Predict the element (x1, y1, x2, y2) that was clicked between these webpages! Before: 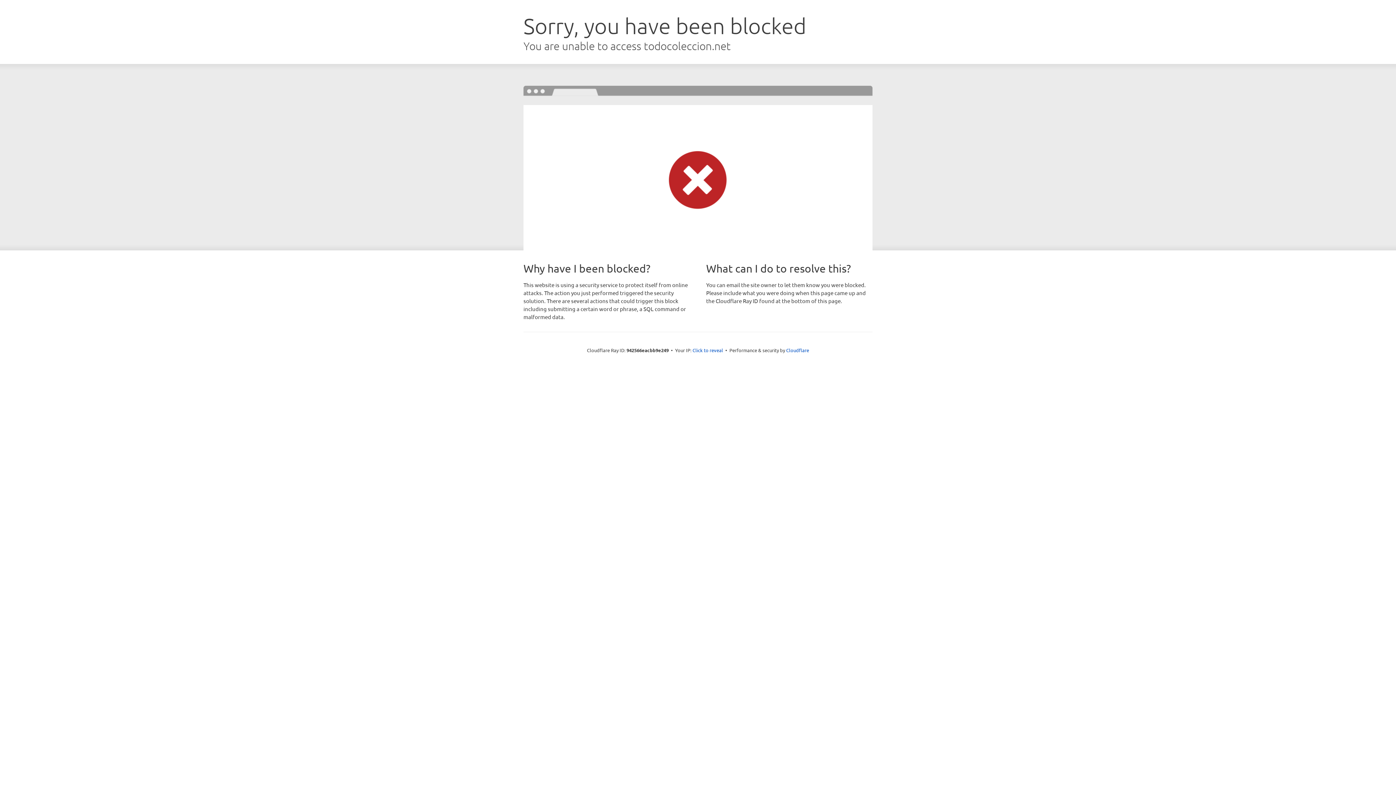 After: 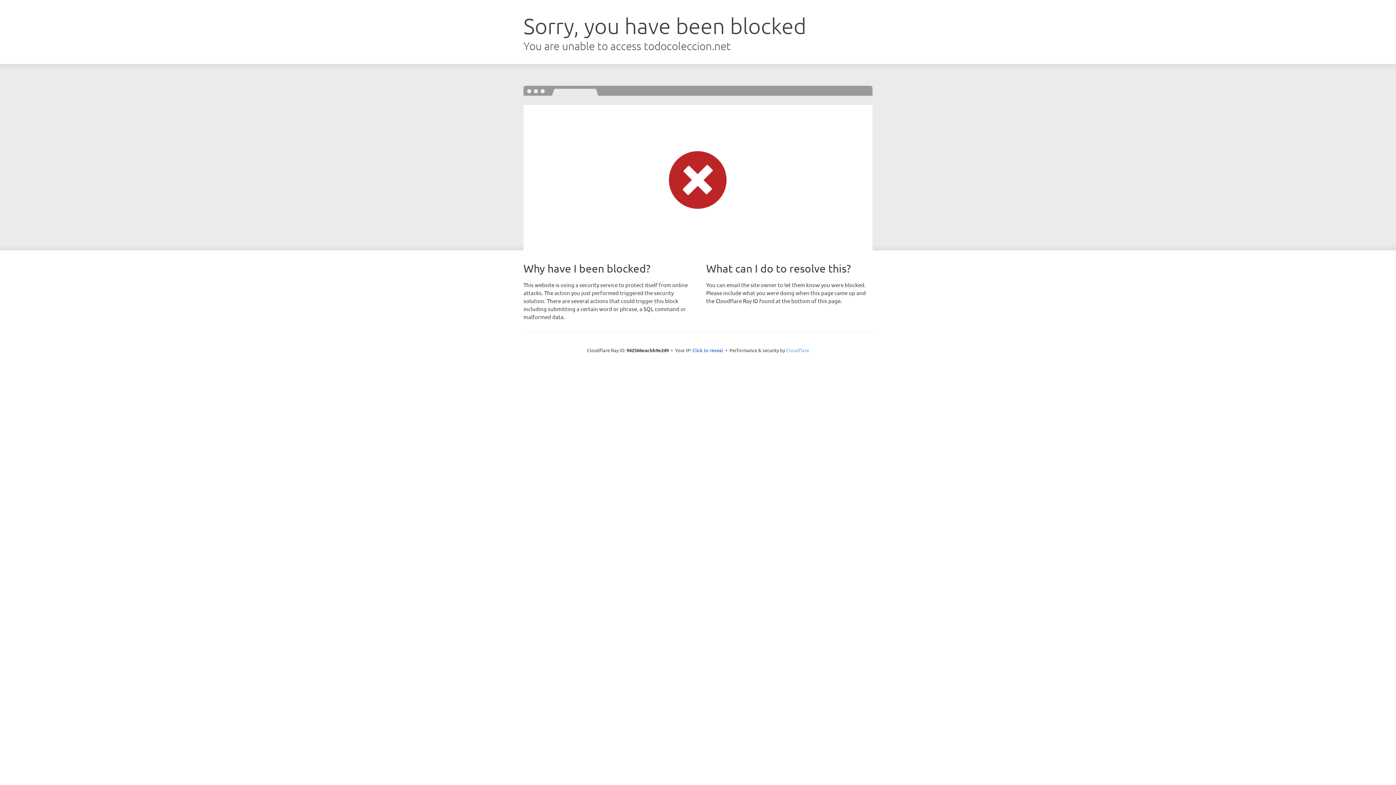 Action: label: Cloudflare bbox: (786, 347, 809, 353)